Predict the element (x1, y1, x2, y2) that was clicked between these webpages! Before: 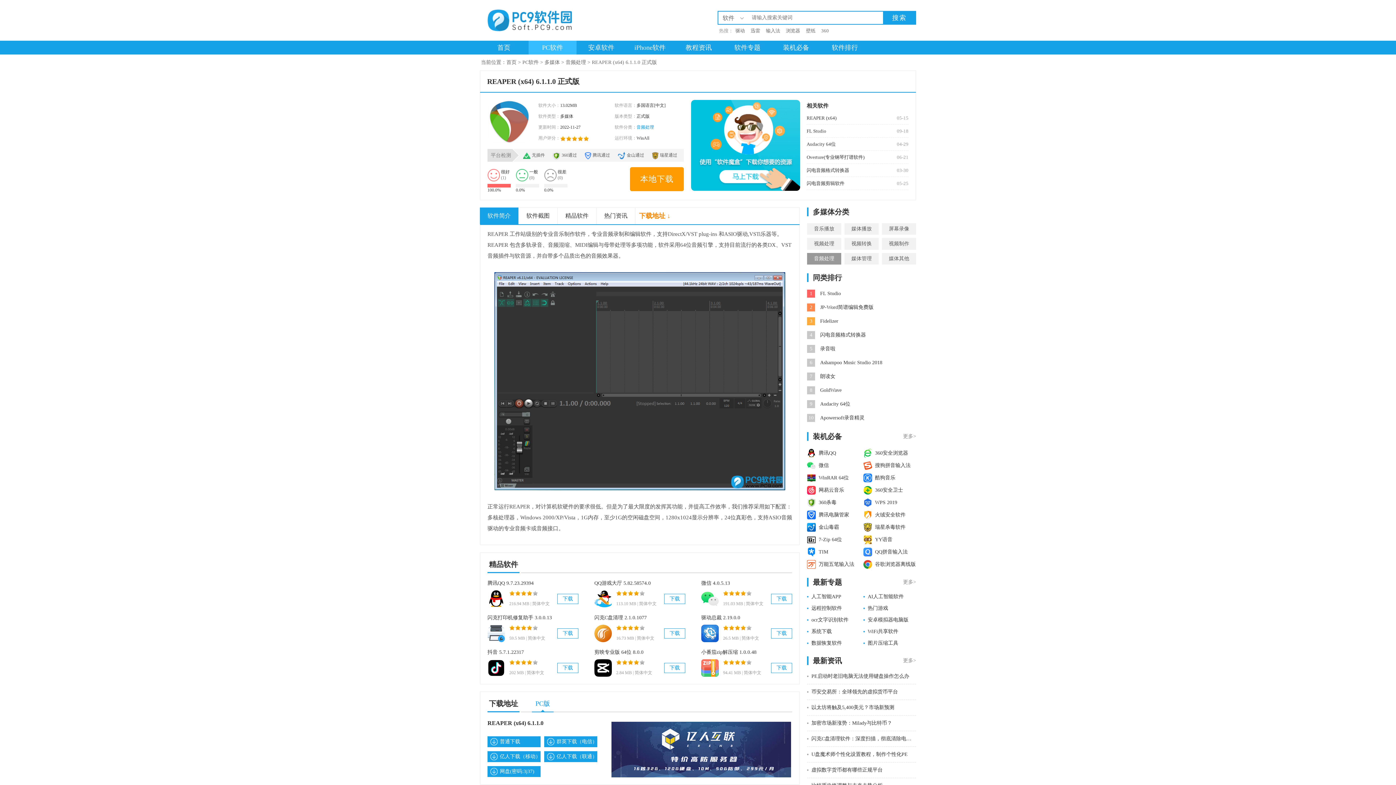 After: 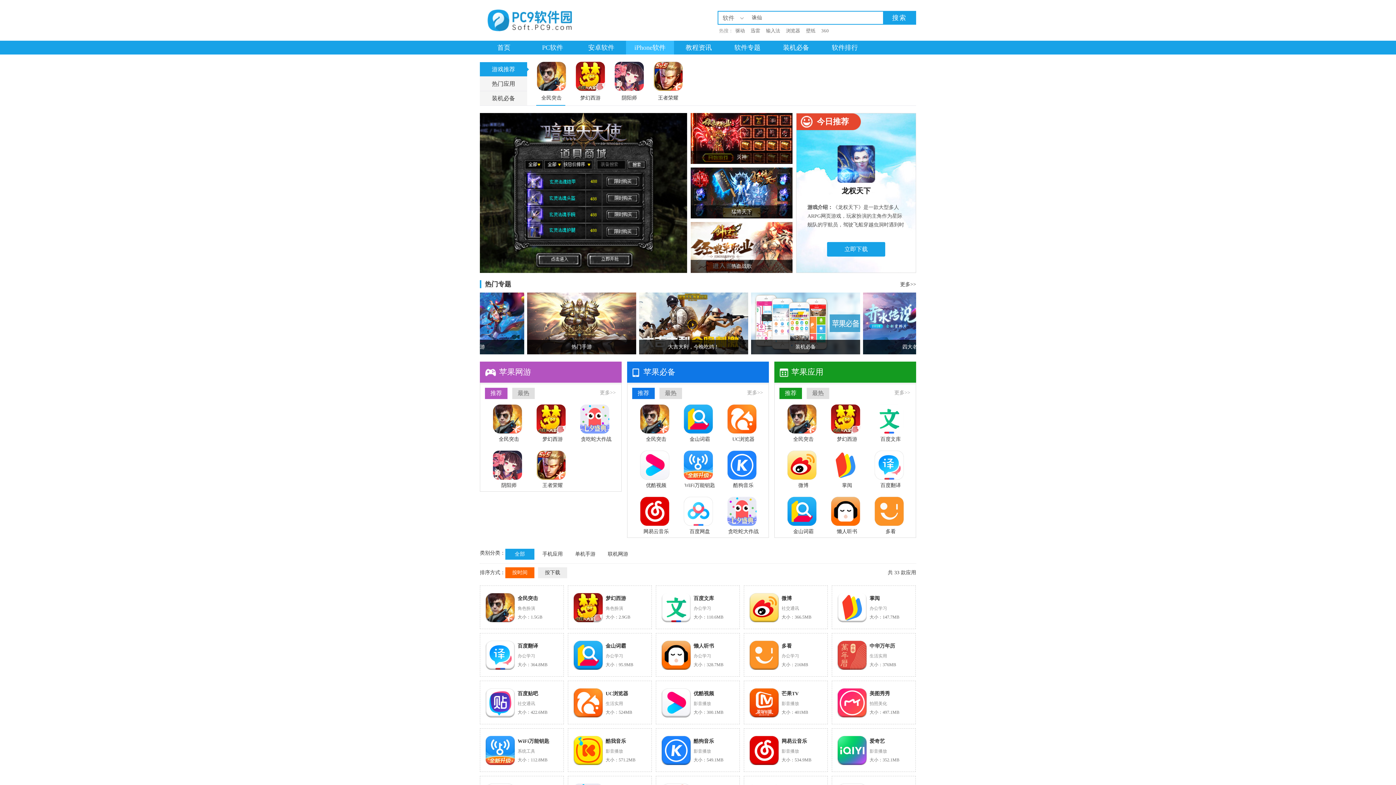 Action: label: iPhone软件 bbox: (626, 40, 674, 54)